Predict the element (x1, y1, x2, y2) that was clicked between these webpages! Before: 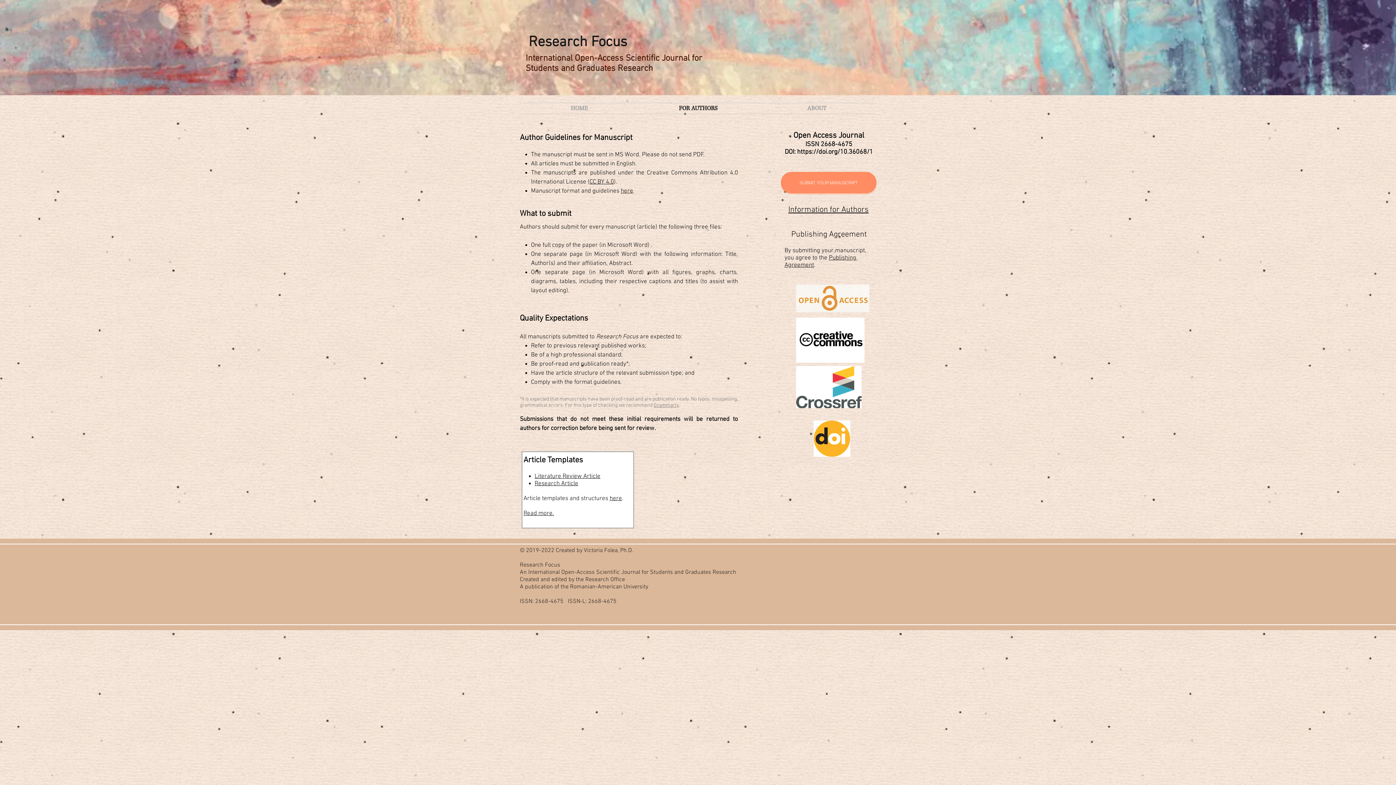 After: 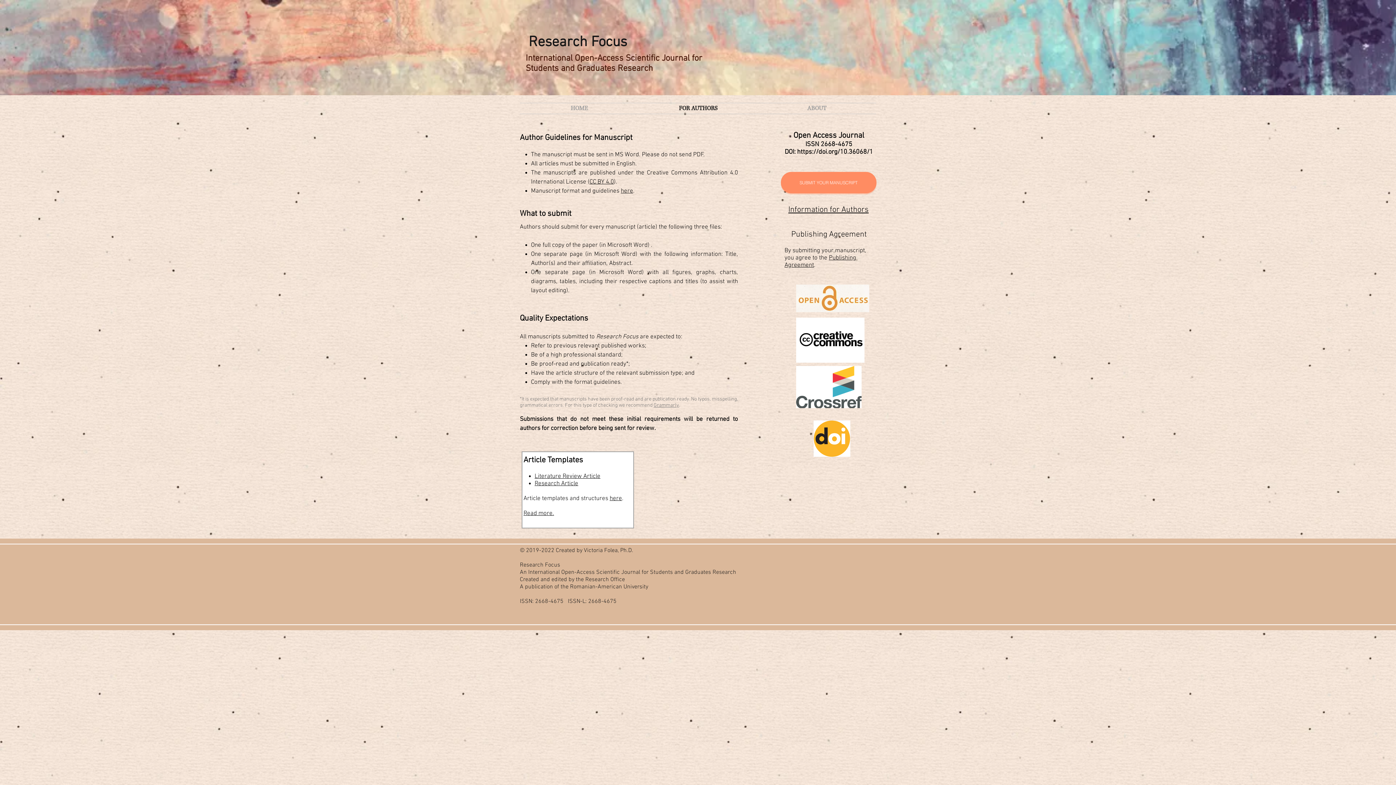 Action: label: CC BY 4.0 bbox: (589, 178, 614, 185)